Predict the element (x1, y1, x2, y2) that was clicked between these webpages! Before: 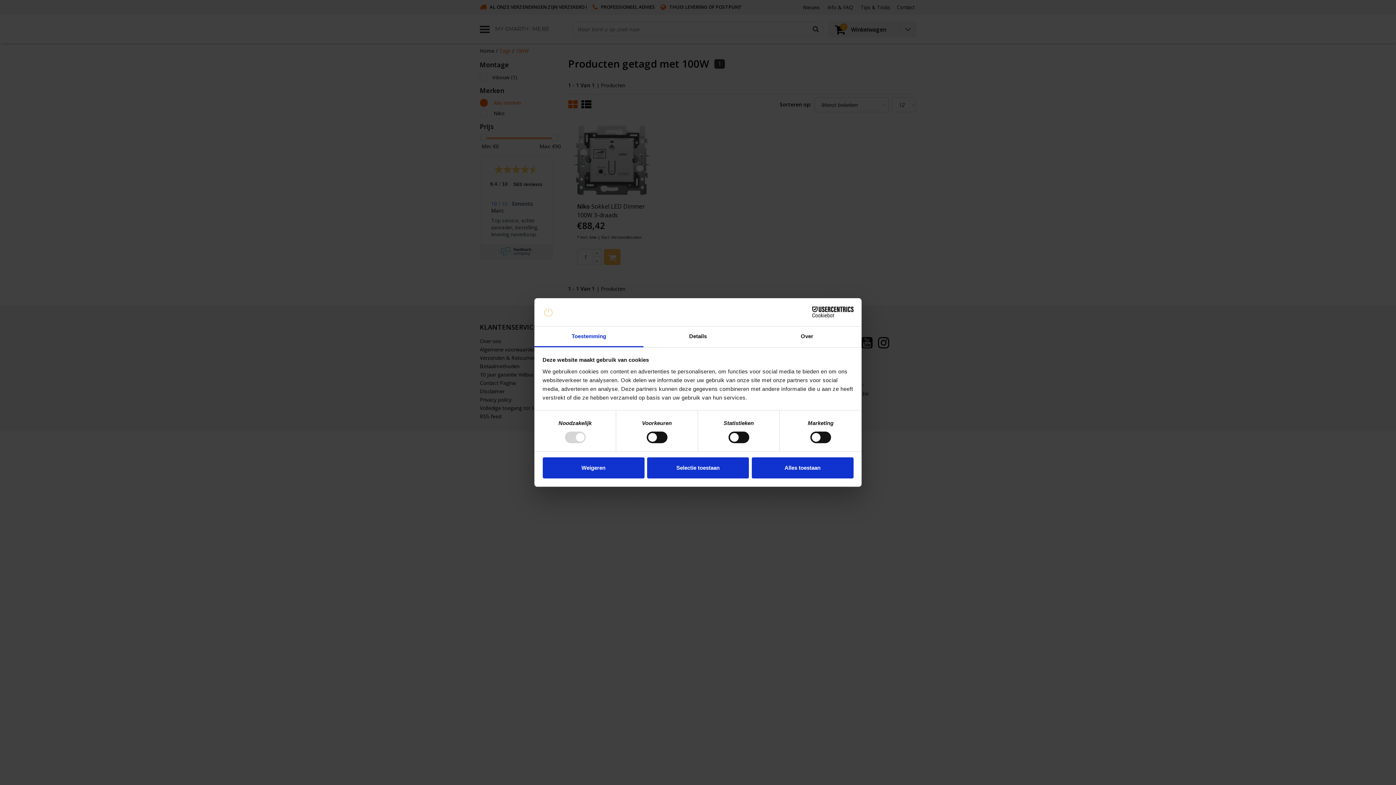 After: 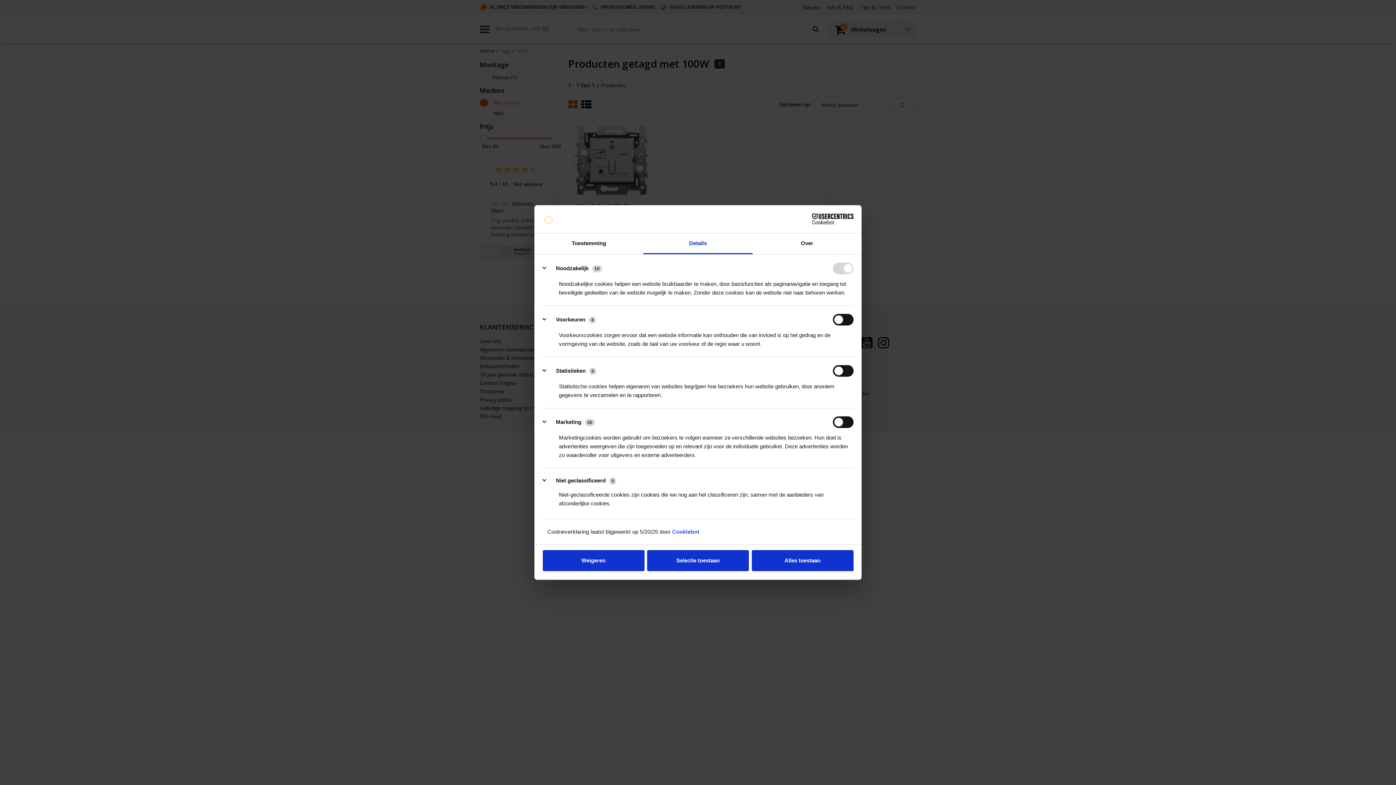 Action: label: Details bbox: (643, 326, 752, 347)